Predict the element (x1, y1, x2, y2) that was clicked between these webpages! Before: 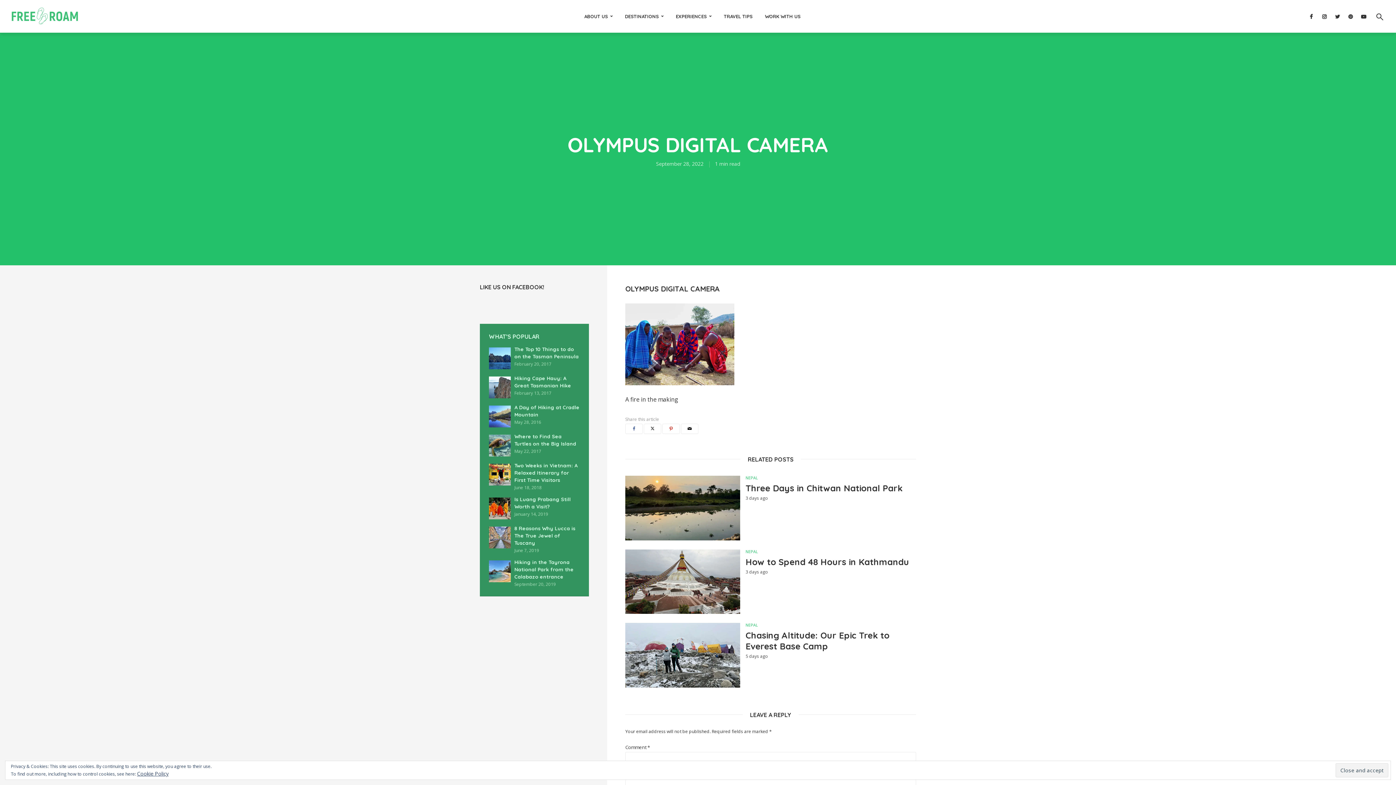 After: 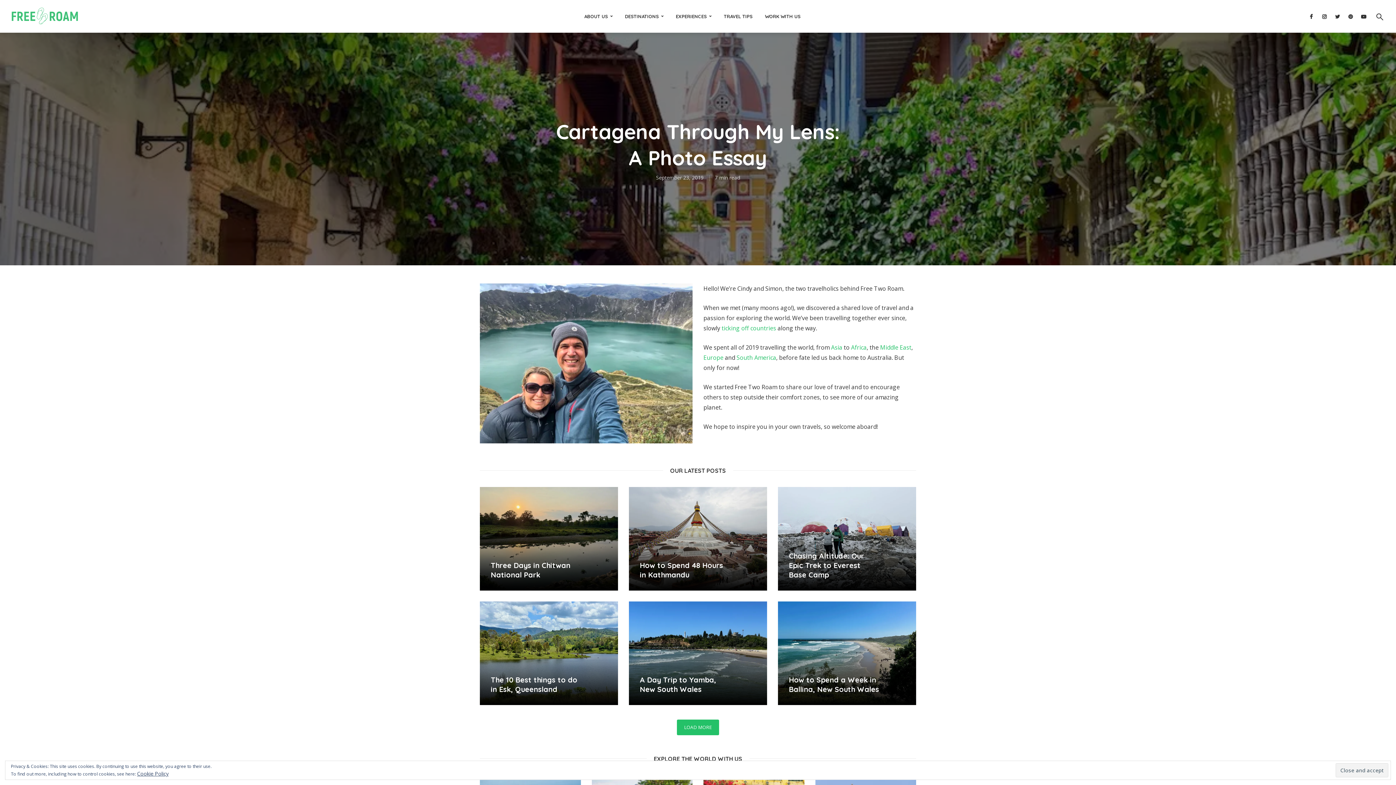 Action: bbox: (10, 4, 79, 24)